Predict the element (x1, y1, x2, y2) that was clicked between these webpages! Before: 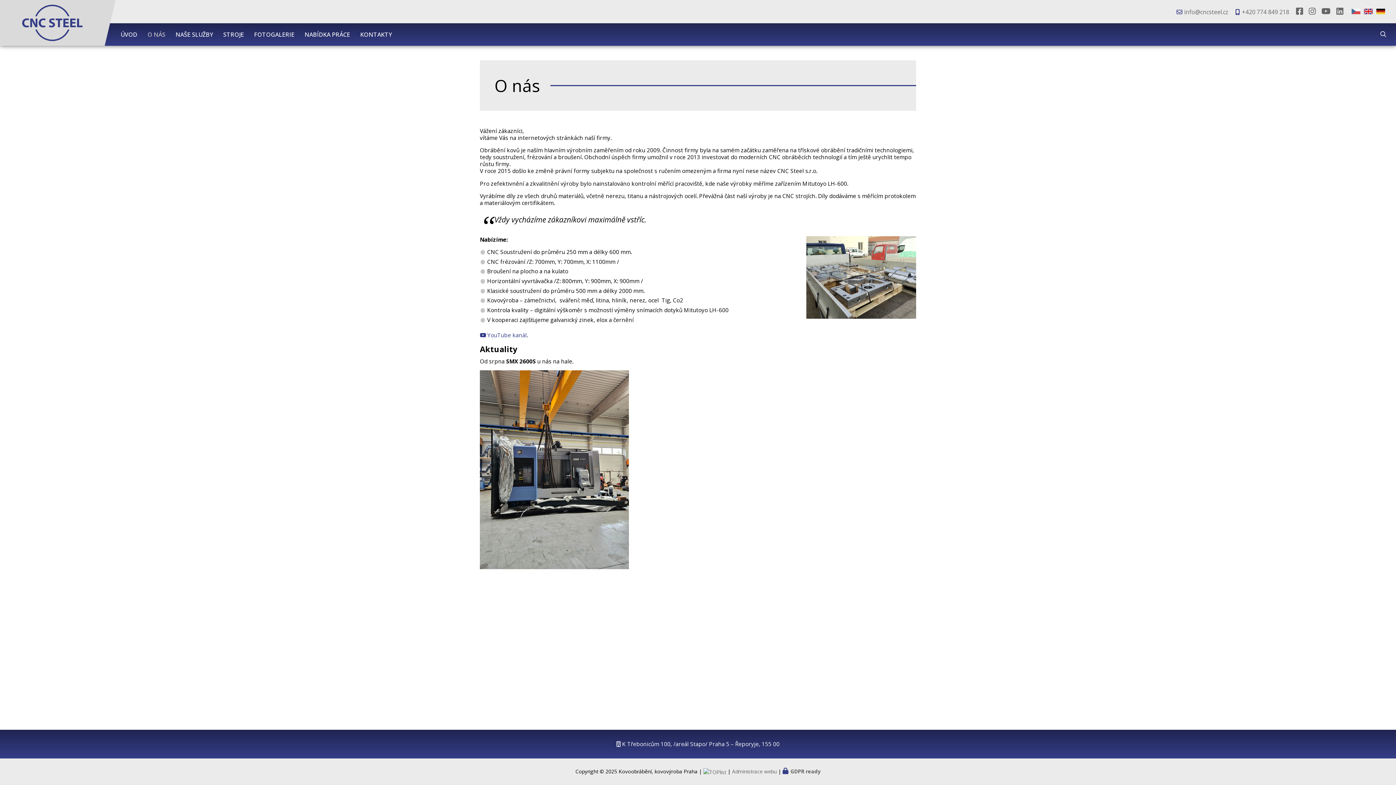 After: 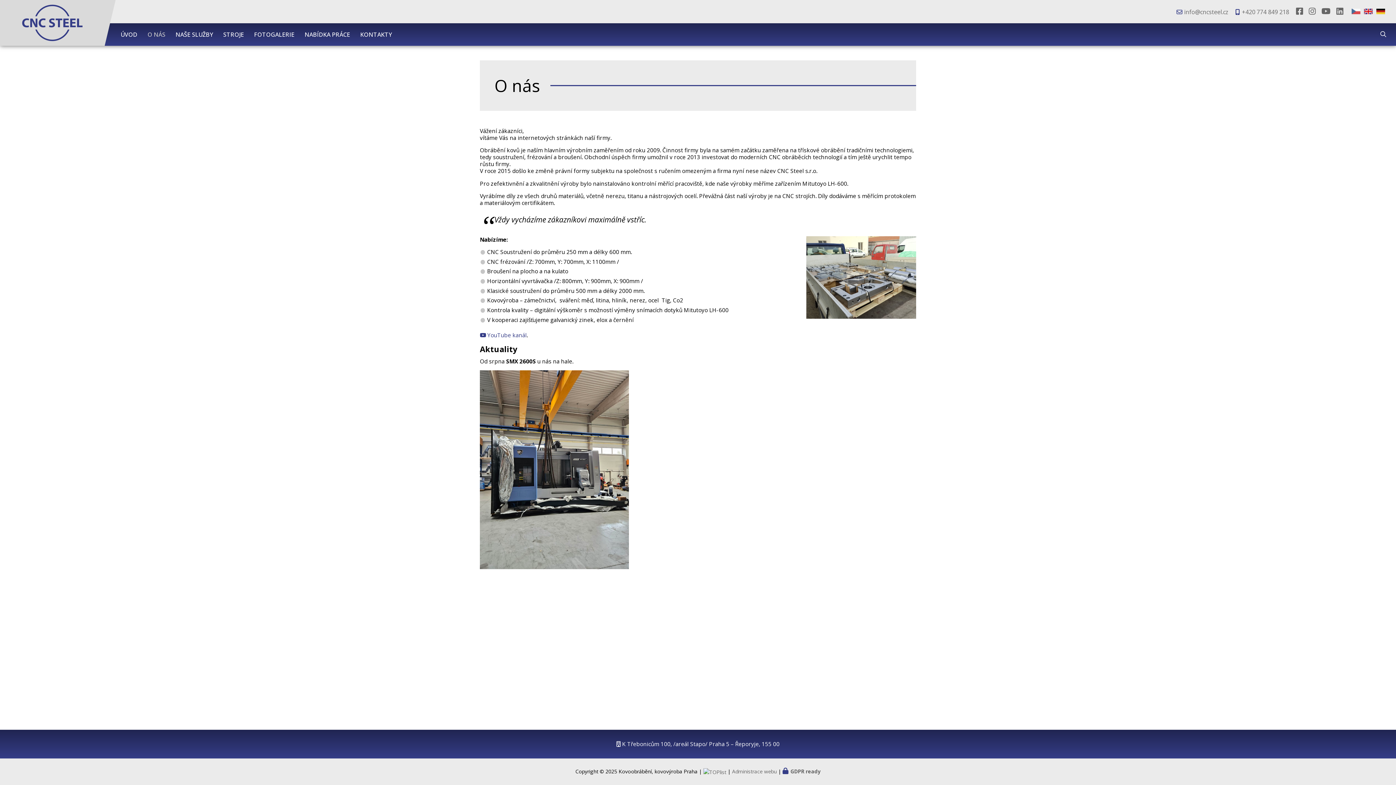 Action: label: O NÁS bbox: (142, 26, 170, 42)